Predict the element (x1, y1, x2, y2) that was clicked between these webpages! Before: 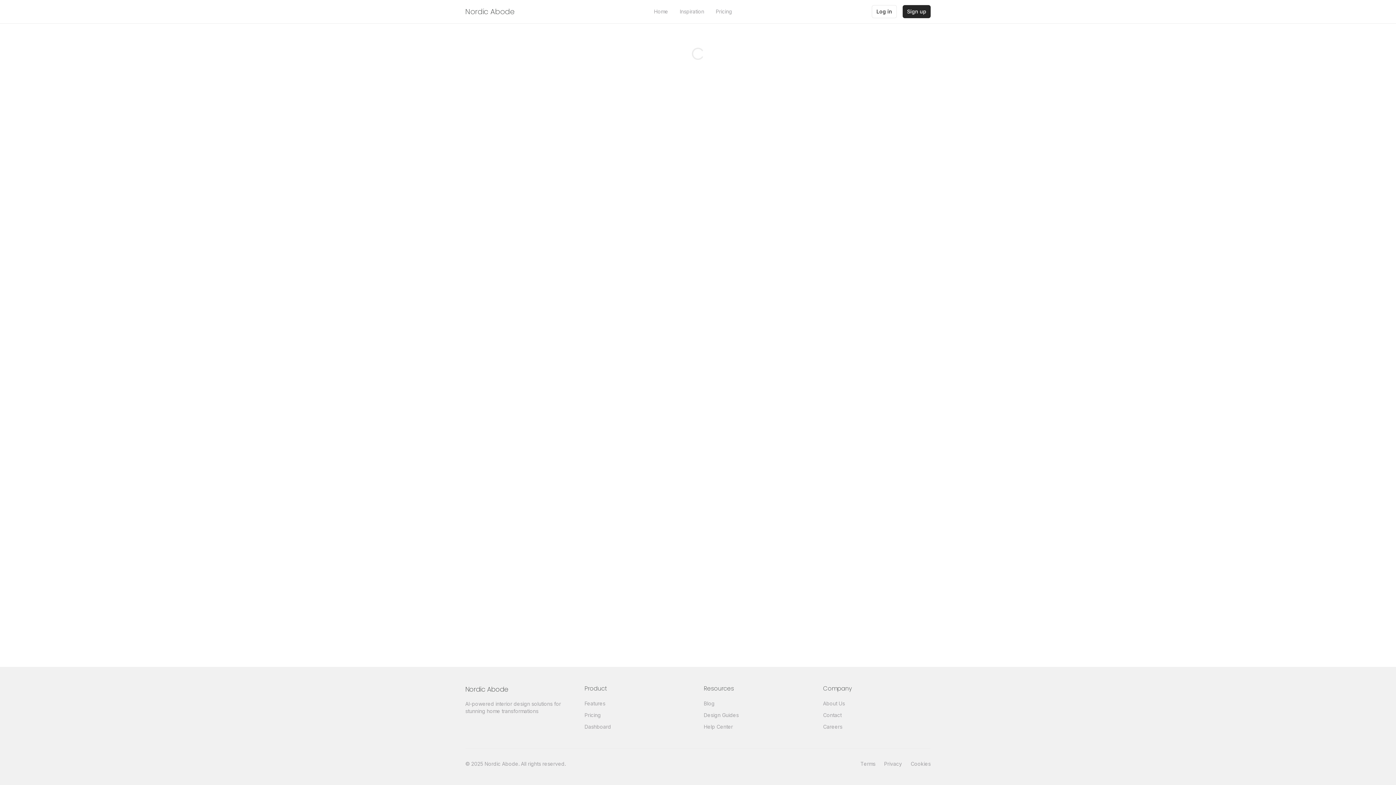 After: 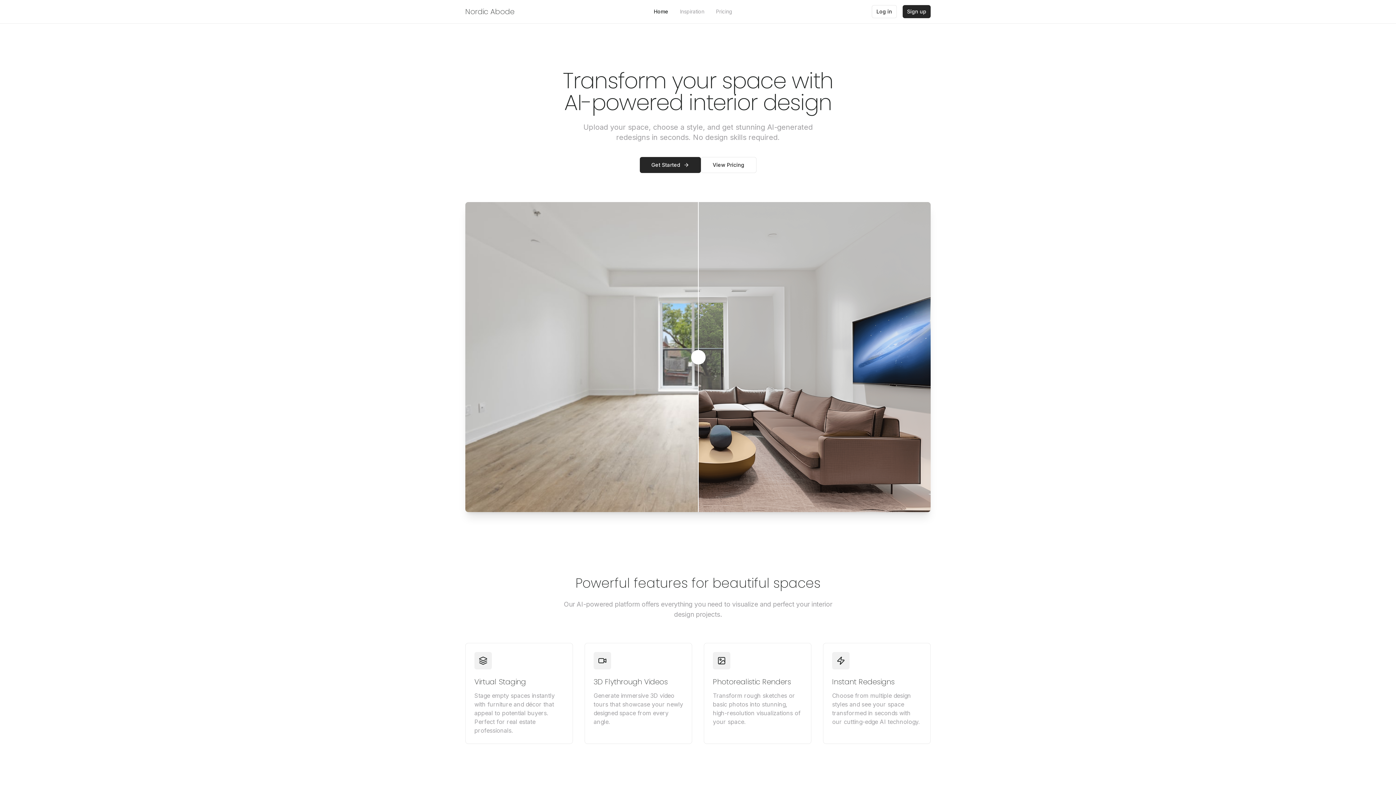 Action: label: Home bbox: (654, 8, 668, 15)